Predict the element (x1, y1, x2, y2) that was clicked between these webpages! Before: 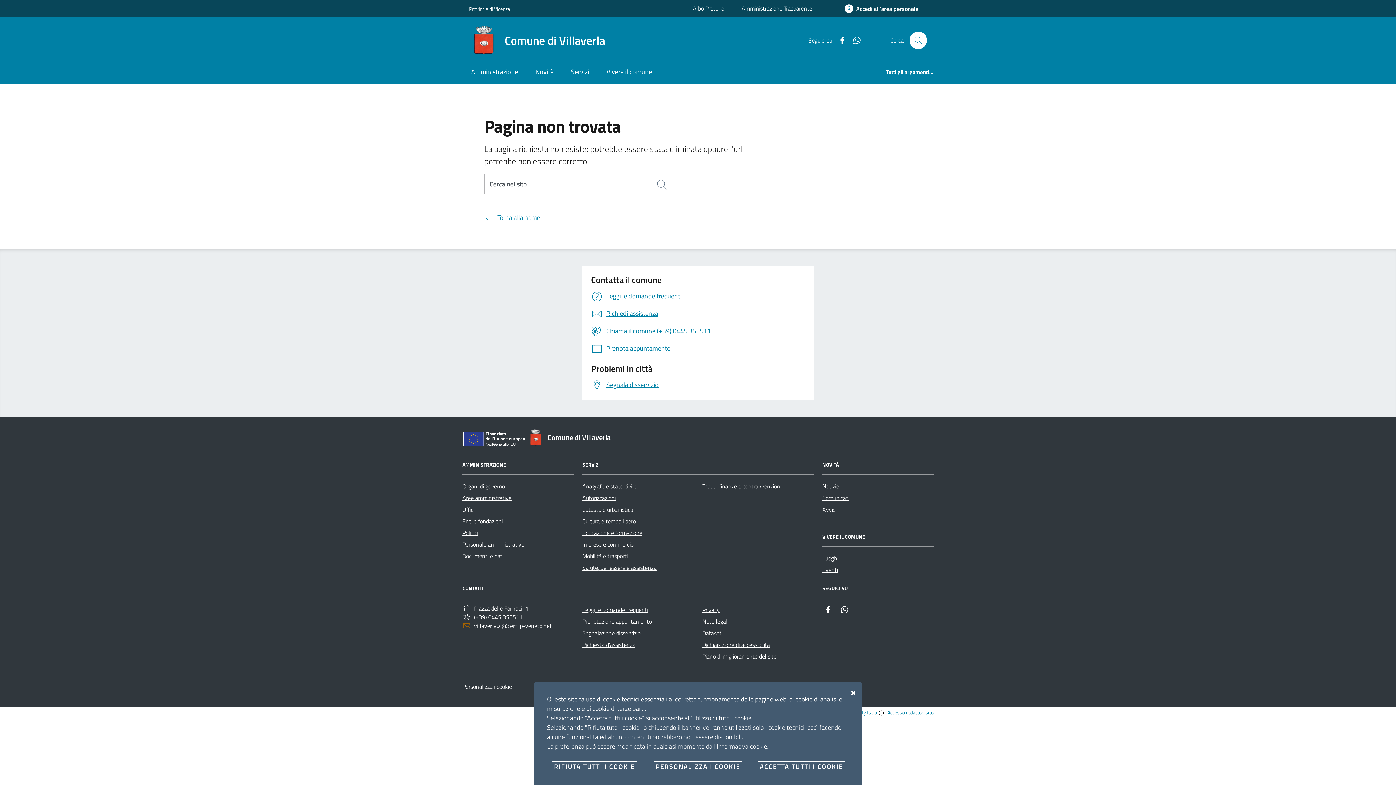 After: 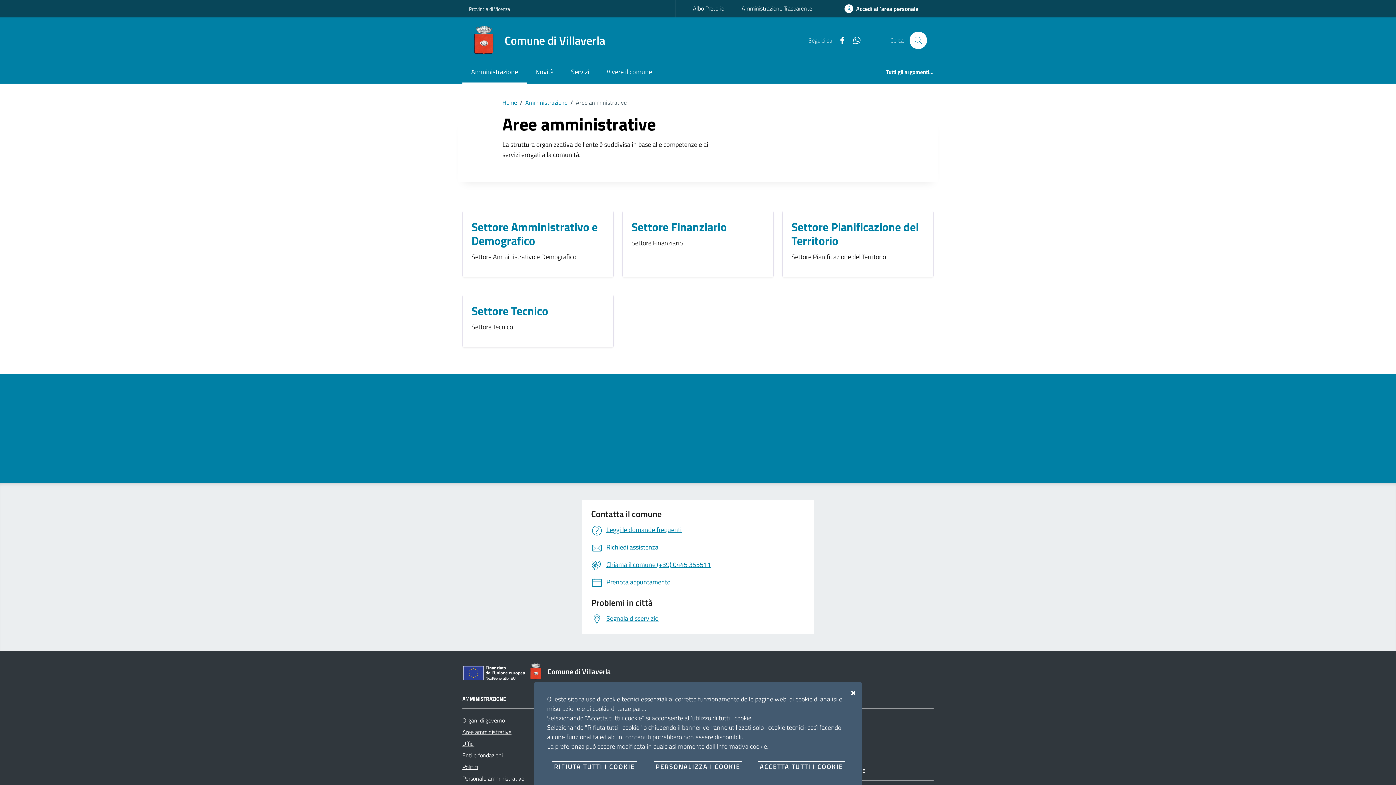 Action: bbox: (462, 492, 511, 503) label: Aree amministrative